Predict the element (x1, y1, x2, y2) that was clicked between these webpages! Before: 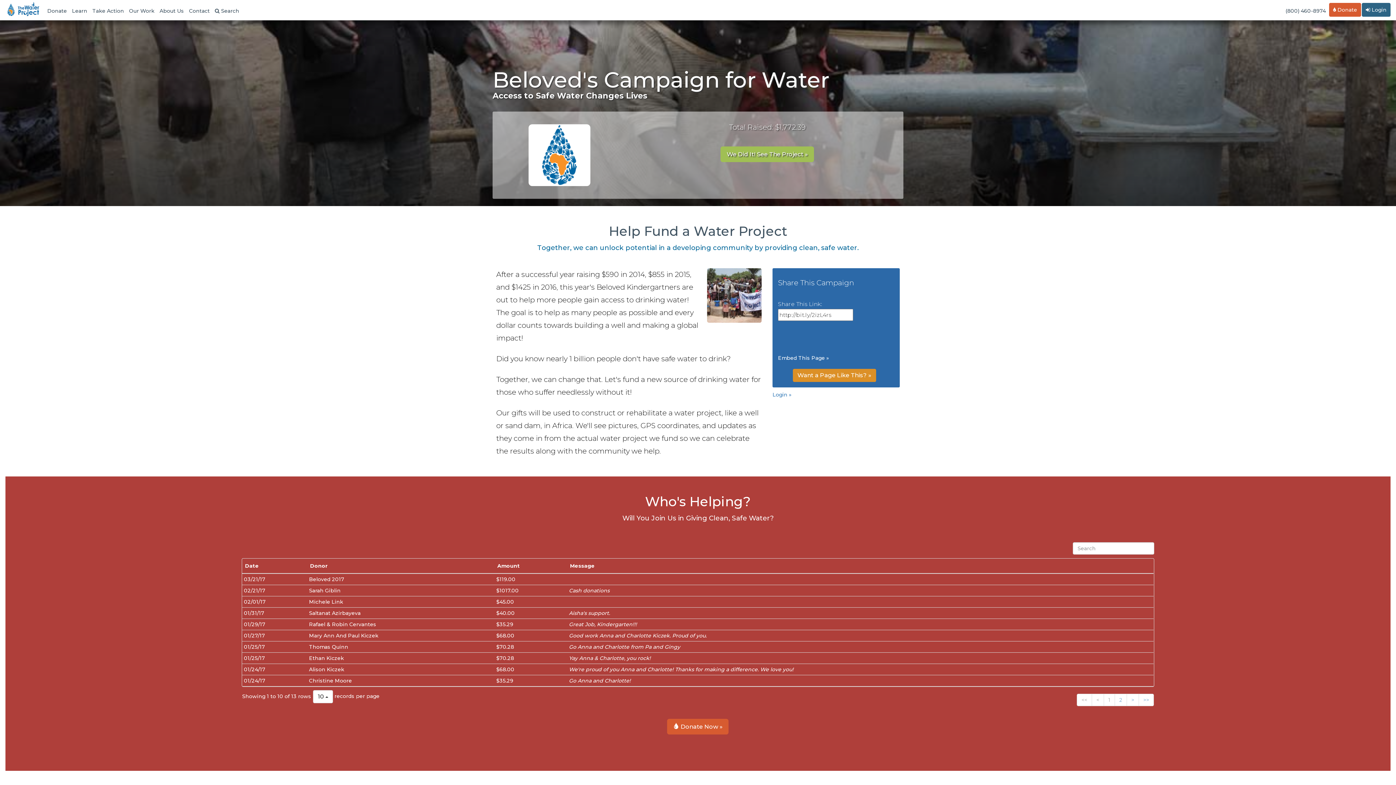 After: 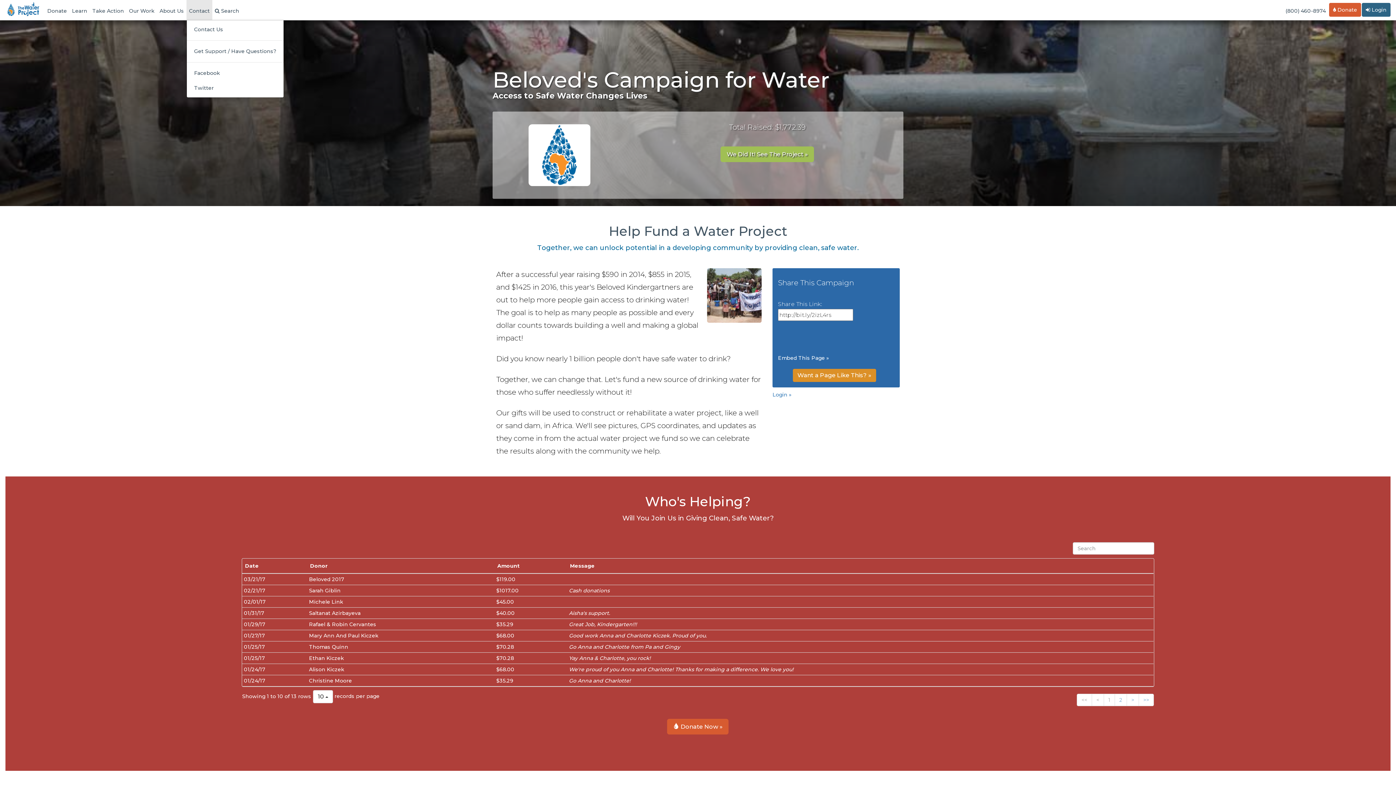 Action: bbox: (186, 0, 212, 20) label: Contact